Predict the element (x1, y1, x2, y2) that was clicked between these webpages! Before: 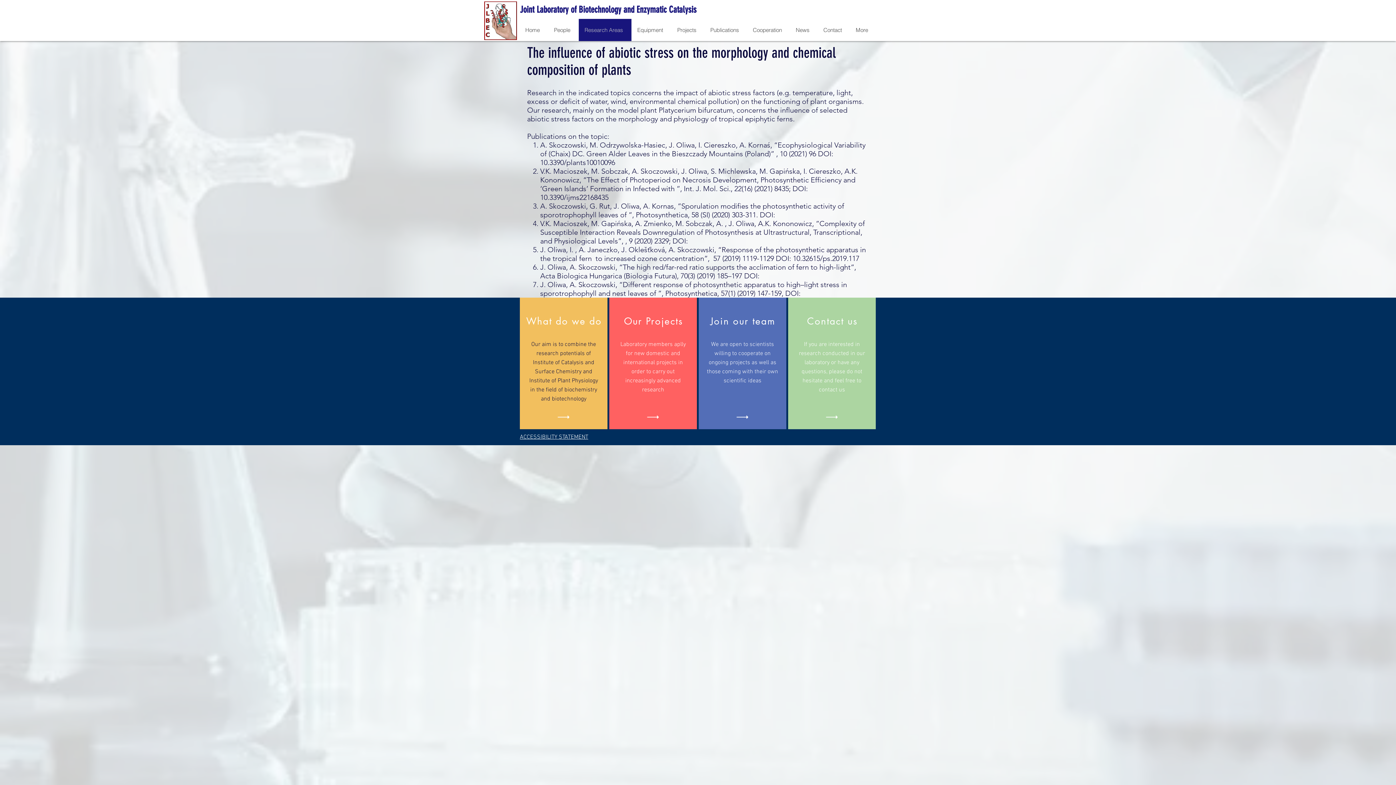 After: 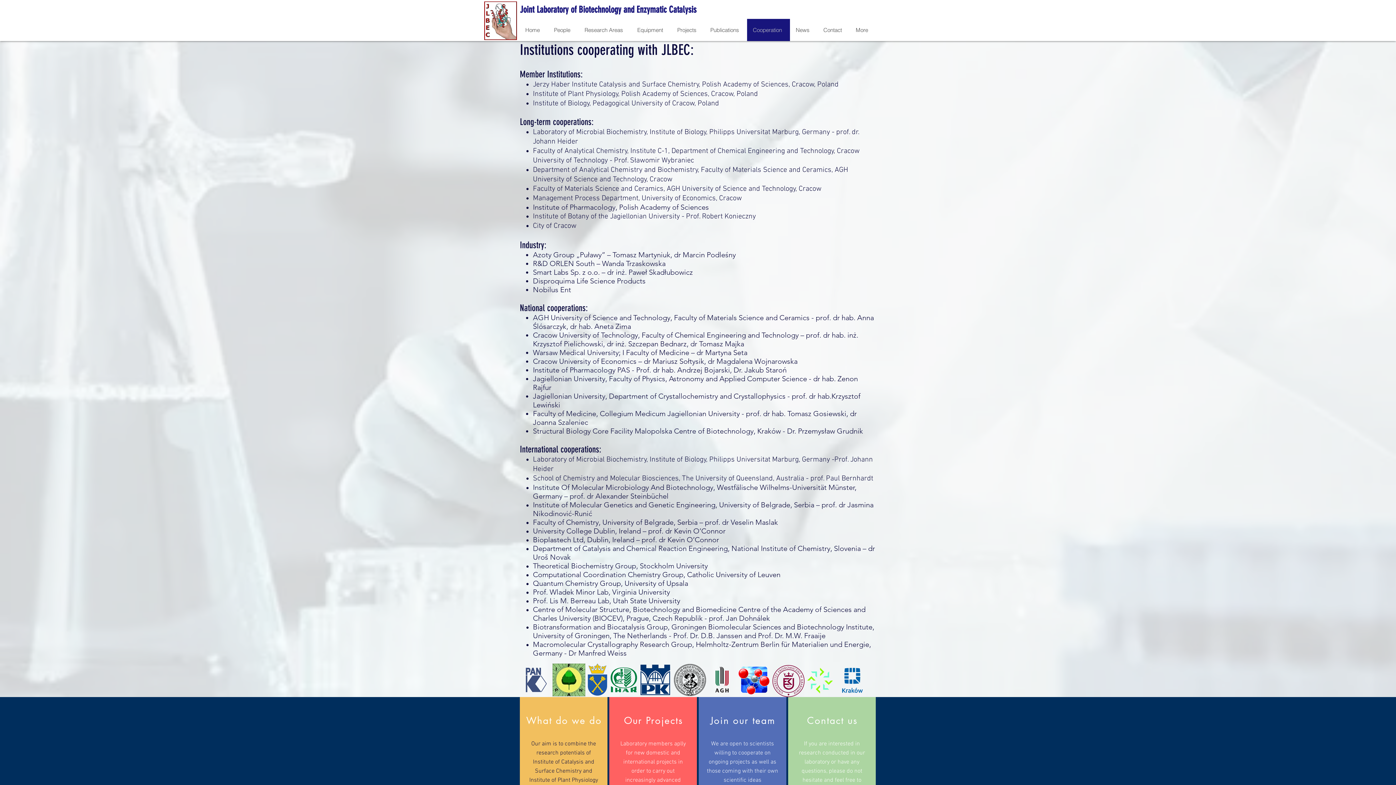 Action: label: Cooperation bbox: (747, 18, 790, 41)